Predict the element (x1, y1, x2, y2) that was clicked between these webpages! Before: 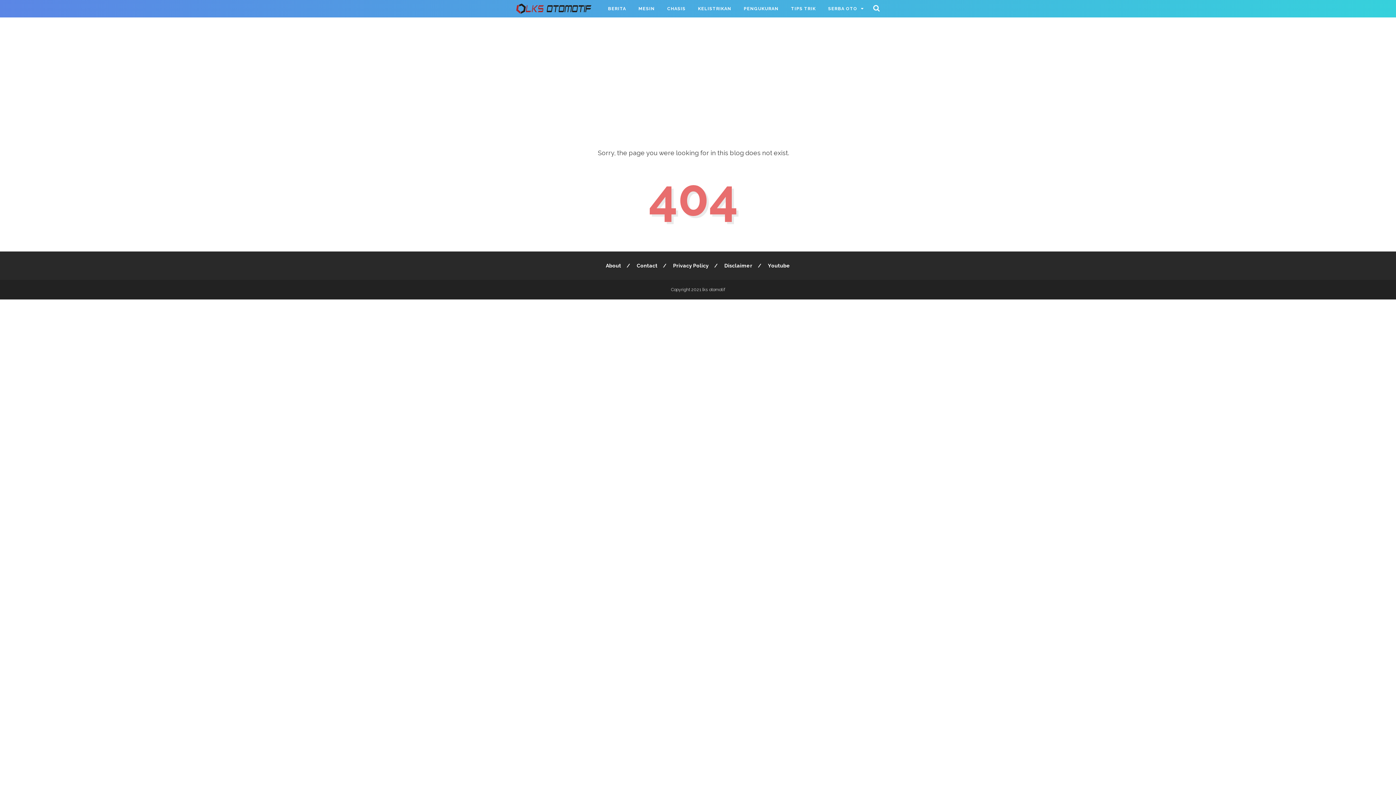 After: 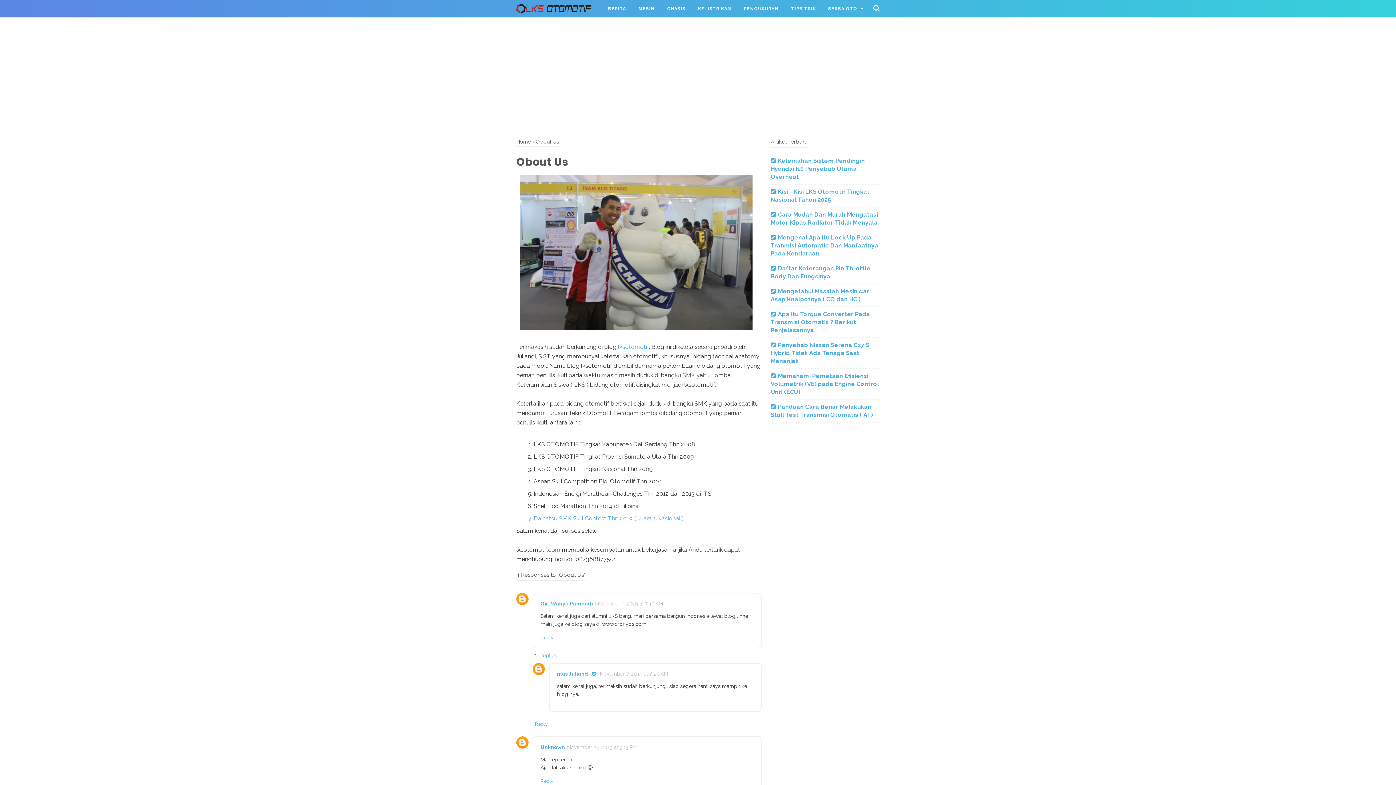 Action: label: About bbox: (606, 262, 621, 268)